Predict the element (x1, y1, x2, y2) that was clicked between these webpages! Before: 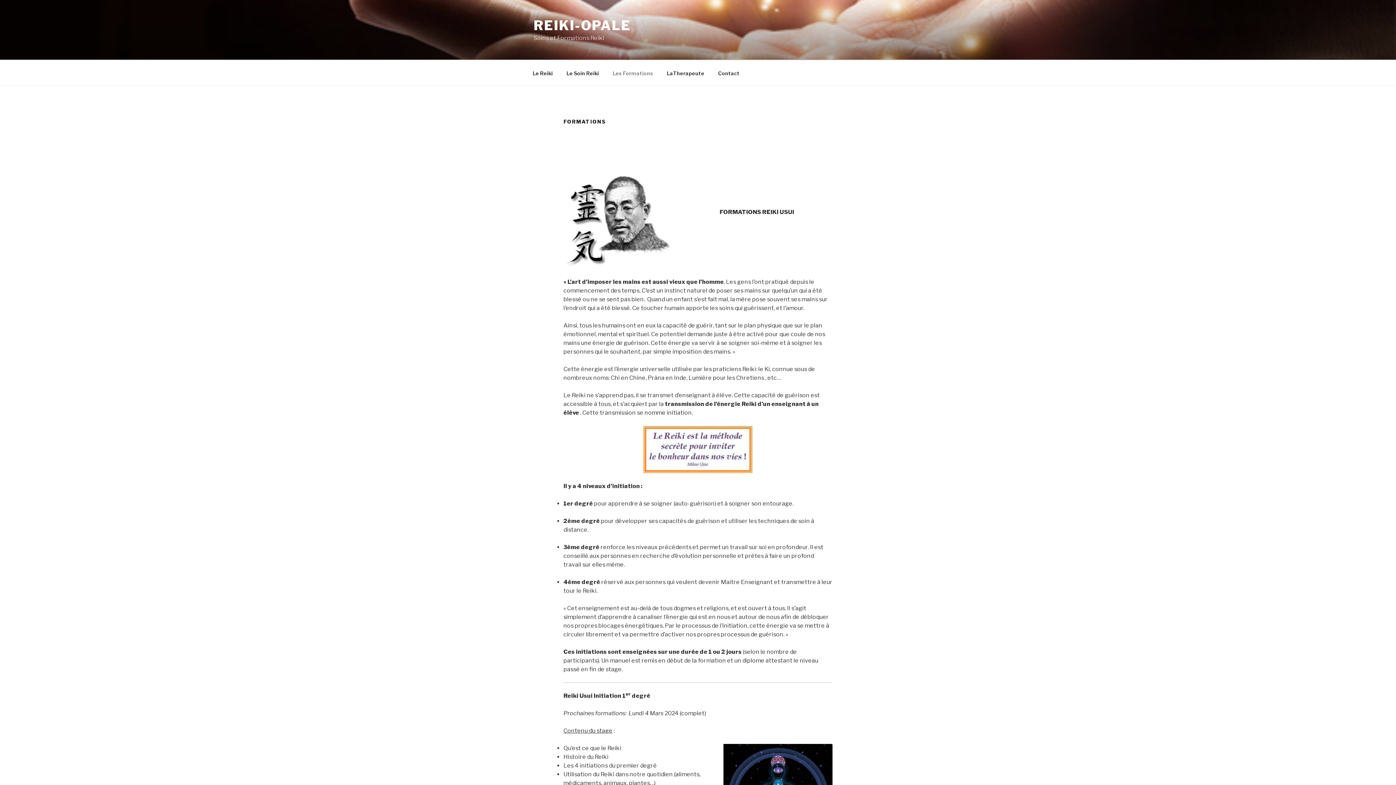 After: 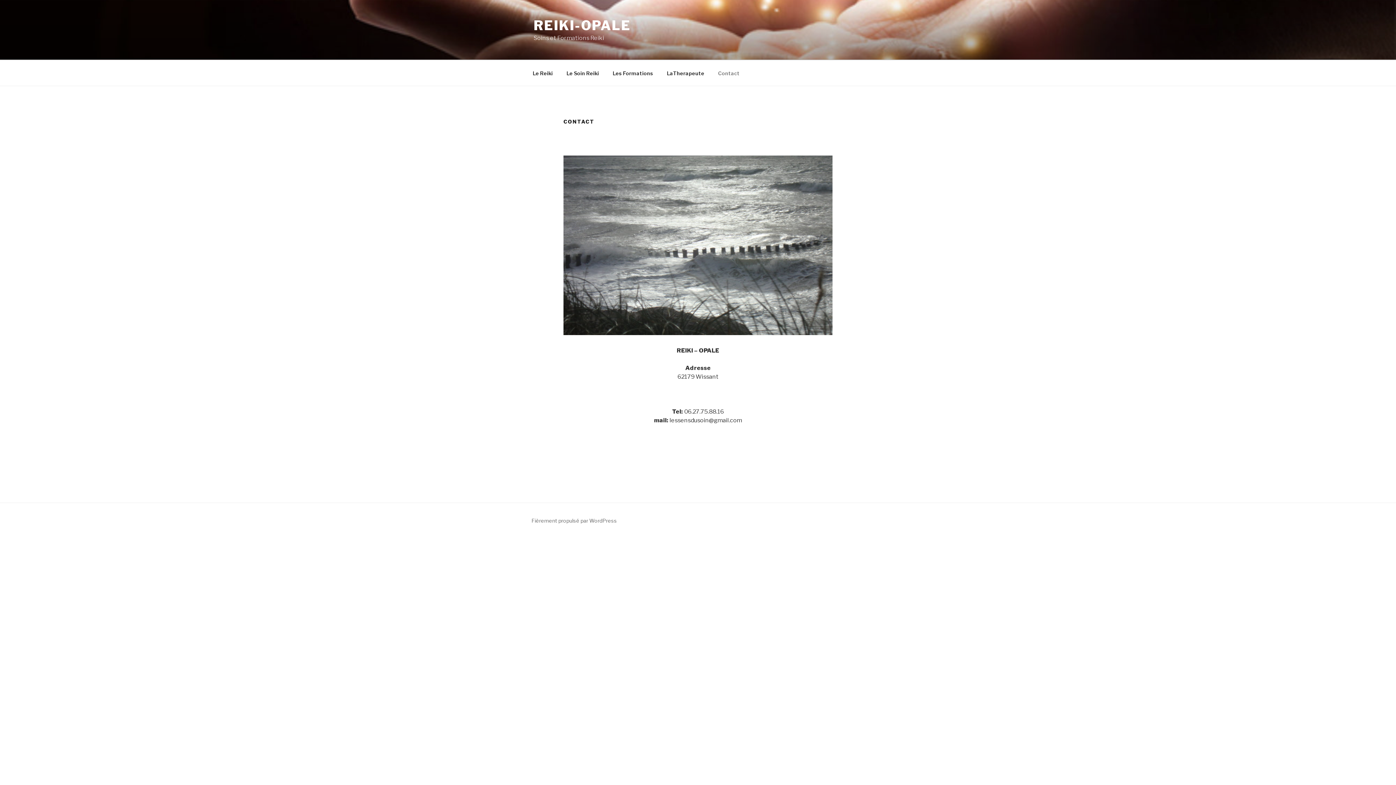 Action: label: Contact bbox: (712, 64, 746, 82)